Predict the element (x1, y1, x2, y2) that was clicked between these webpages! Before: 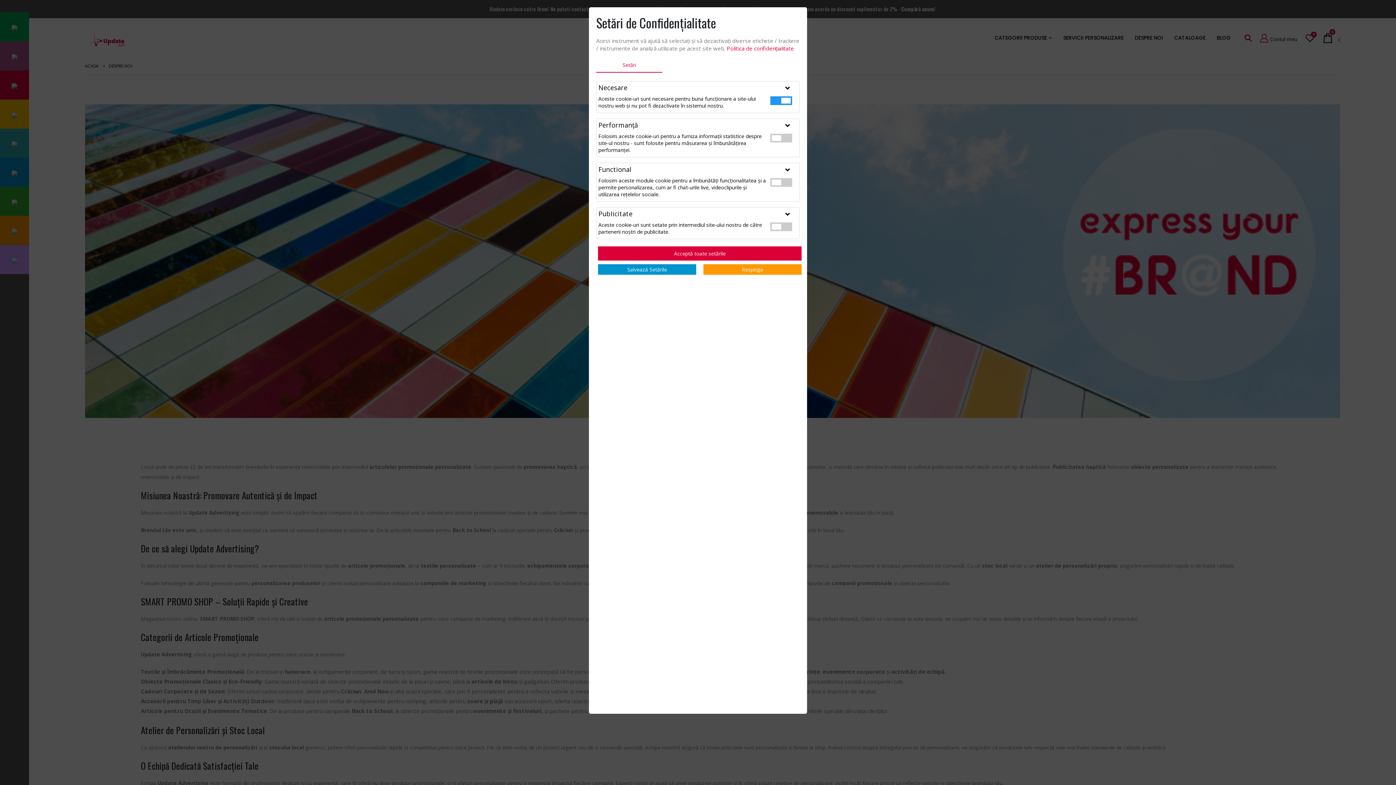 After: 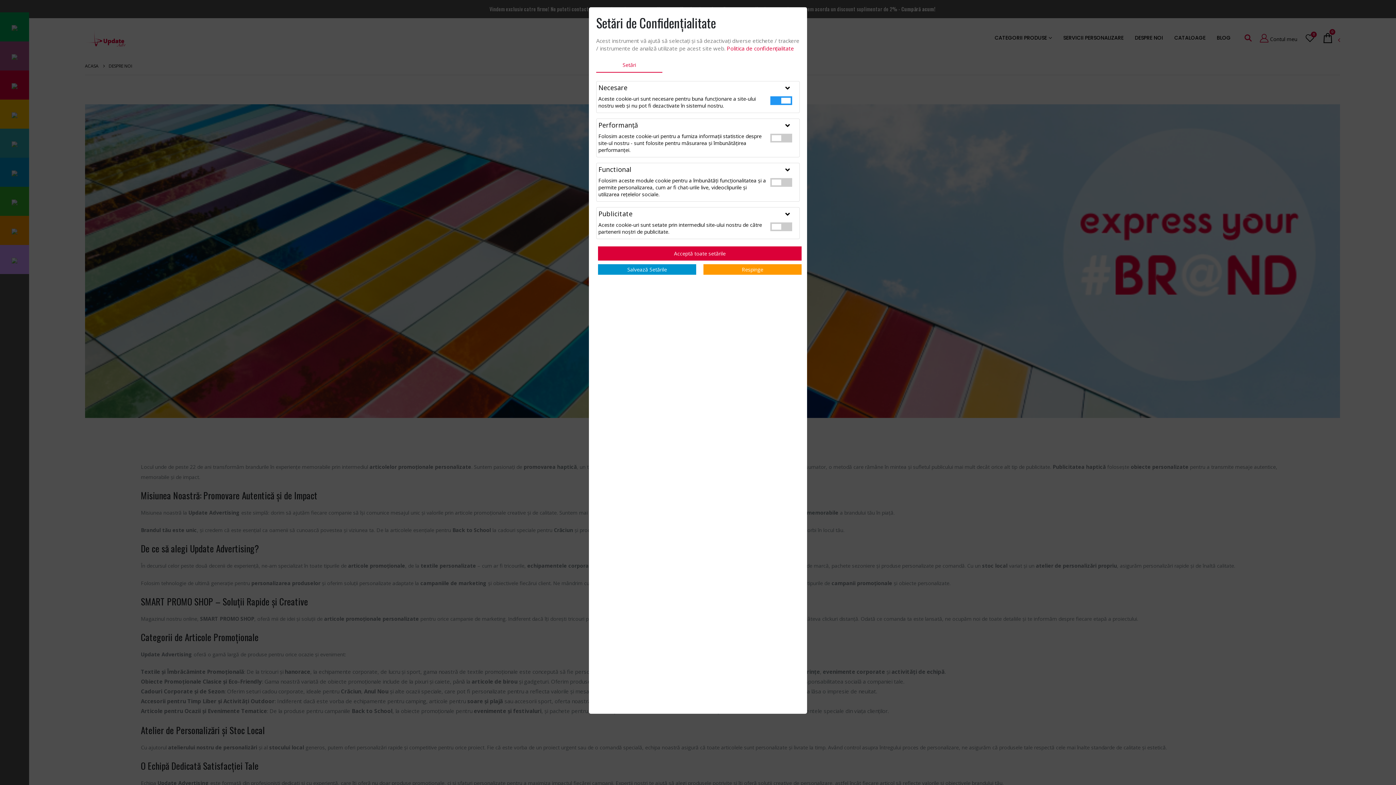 Action: label: Setări bbox: (596, 57, 662, 72)